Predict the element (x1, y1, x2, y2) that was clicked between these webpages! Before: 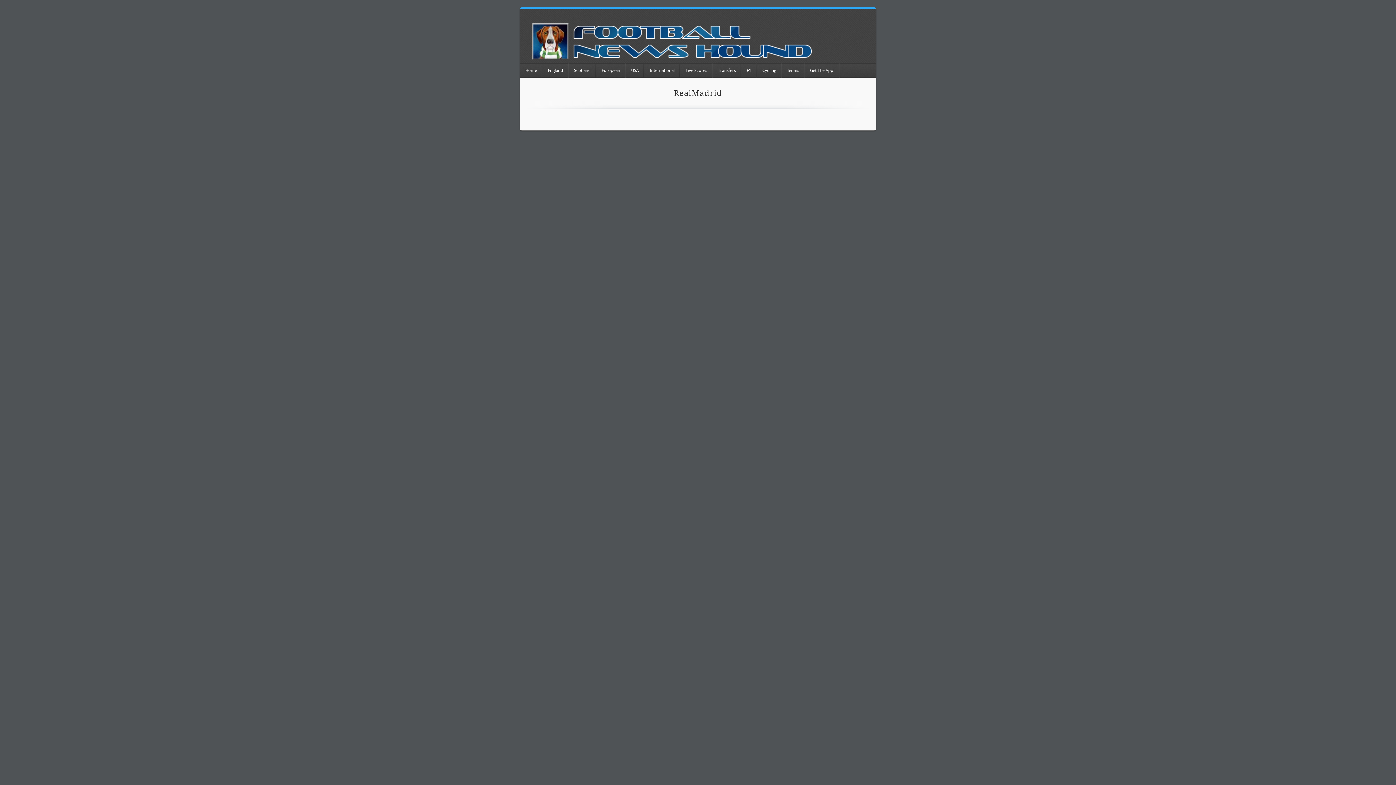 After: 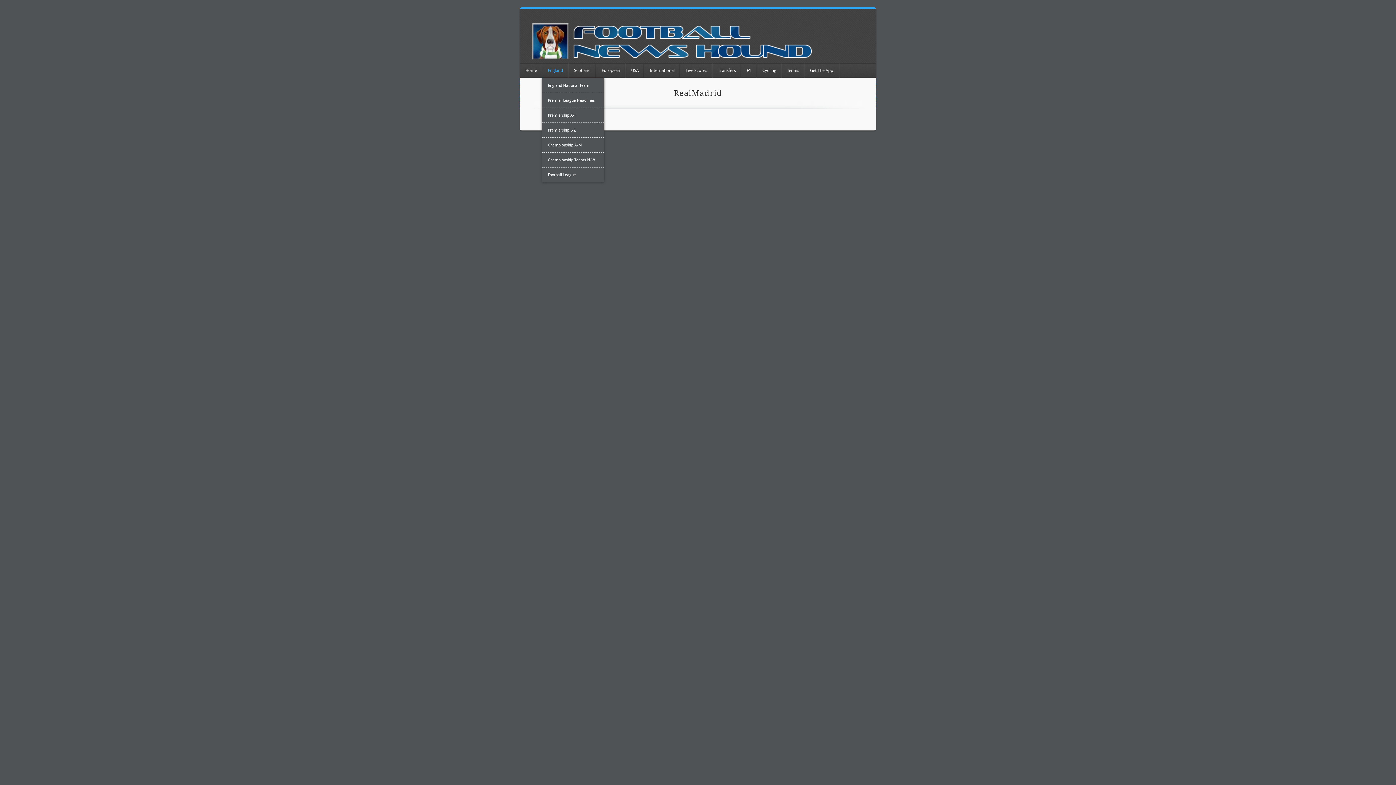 Action: bbox: (542, 63, 568, 77) label: England